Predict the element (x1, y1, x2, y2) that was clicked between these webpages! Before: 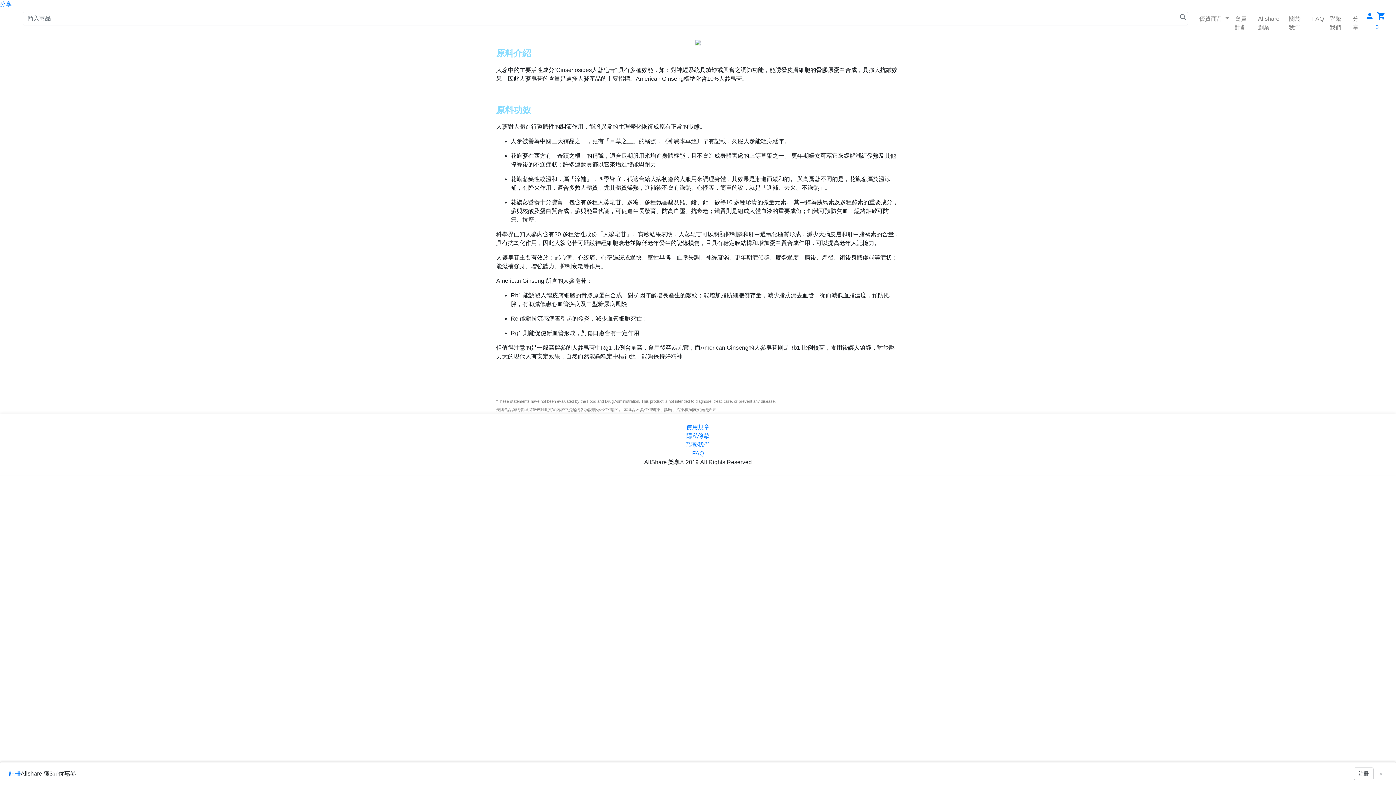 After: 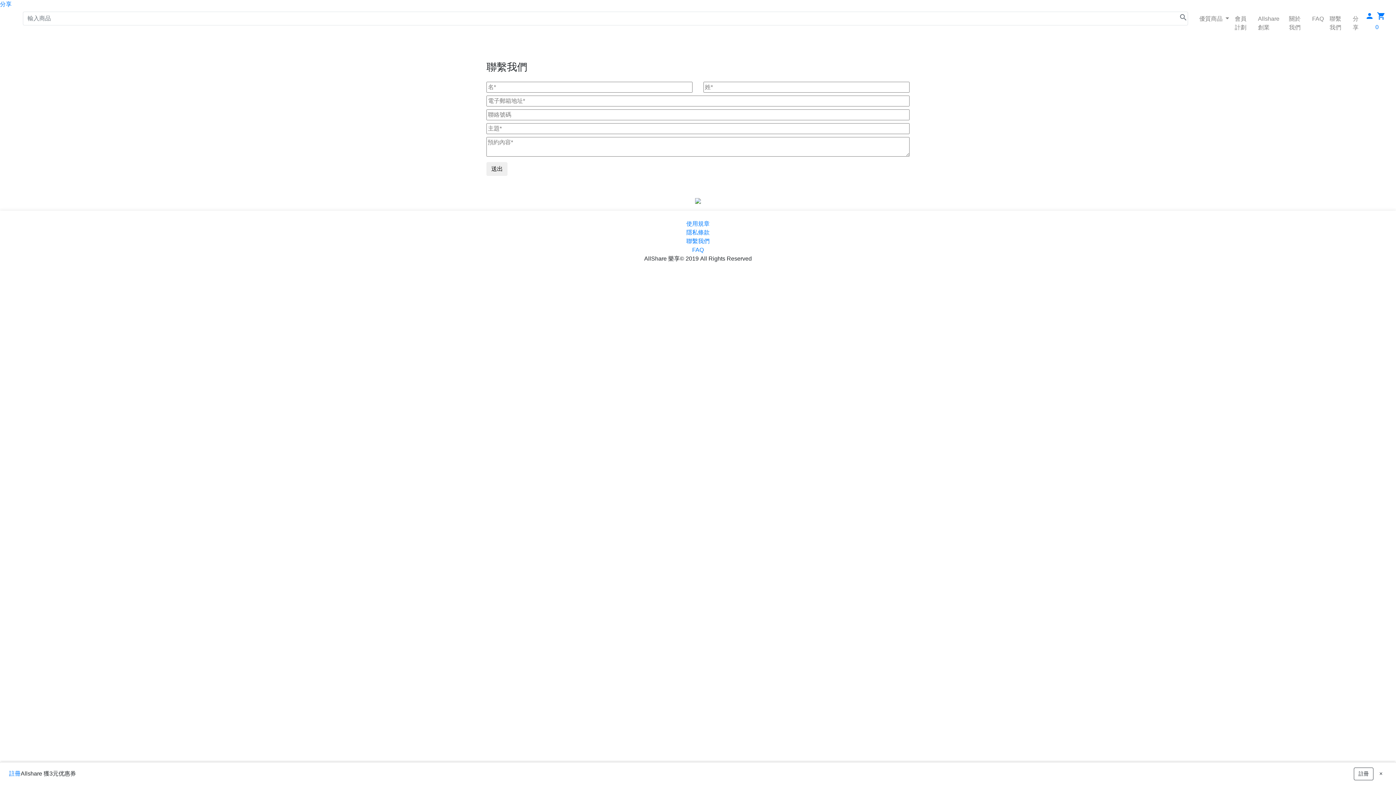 Action: bbox: (1327, 11, 1350, 34) label: 聯繫我們